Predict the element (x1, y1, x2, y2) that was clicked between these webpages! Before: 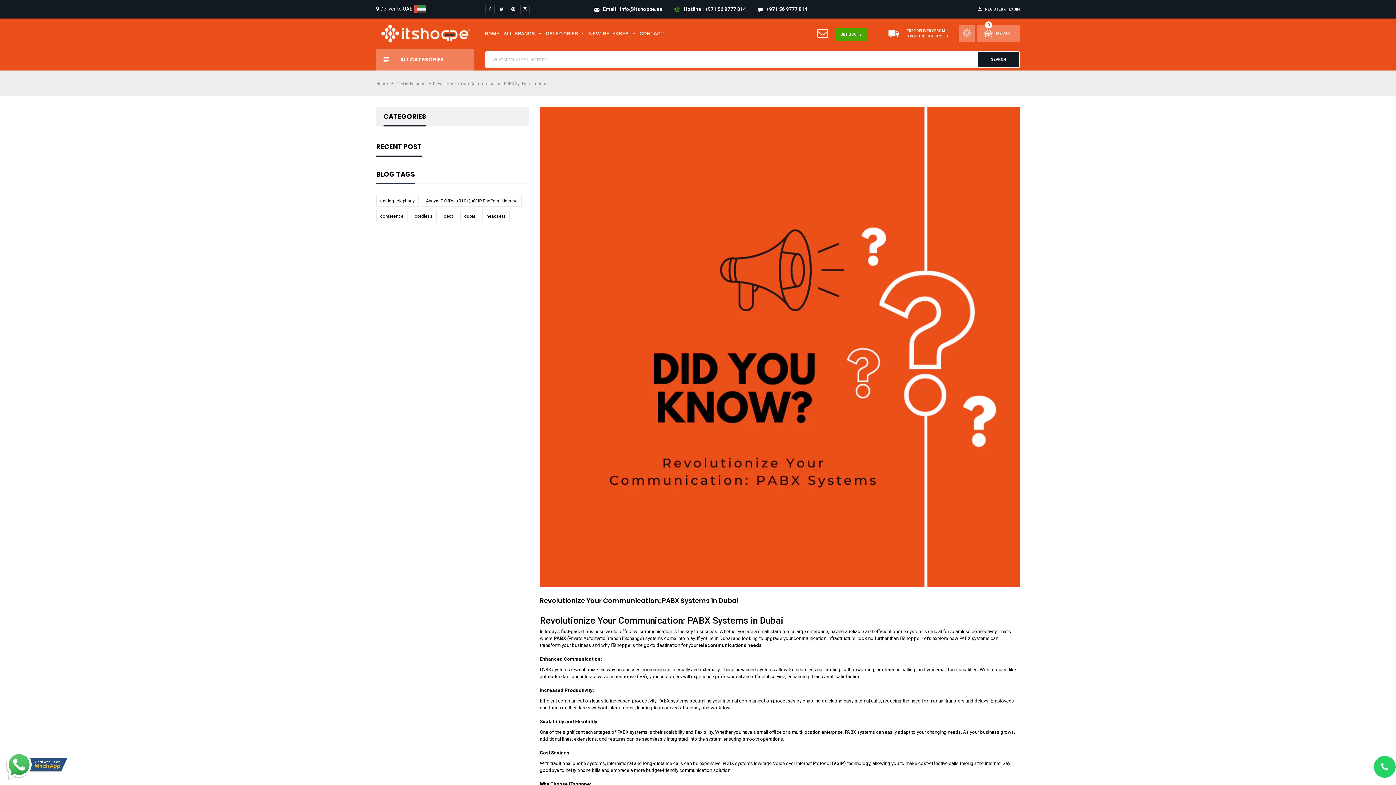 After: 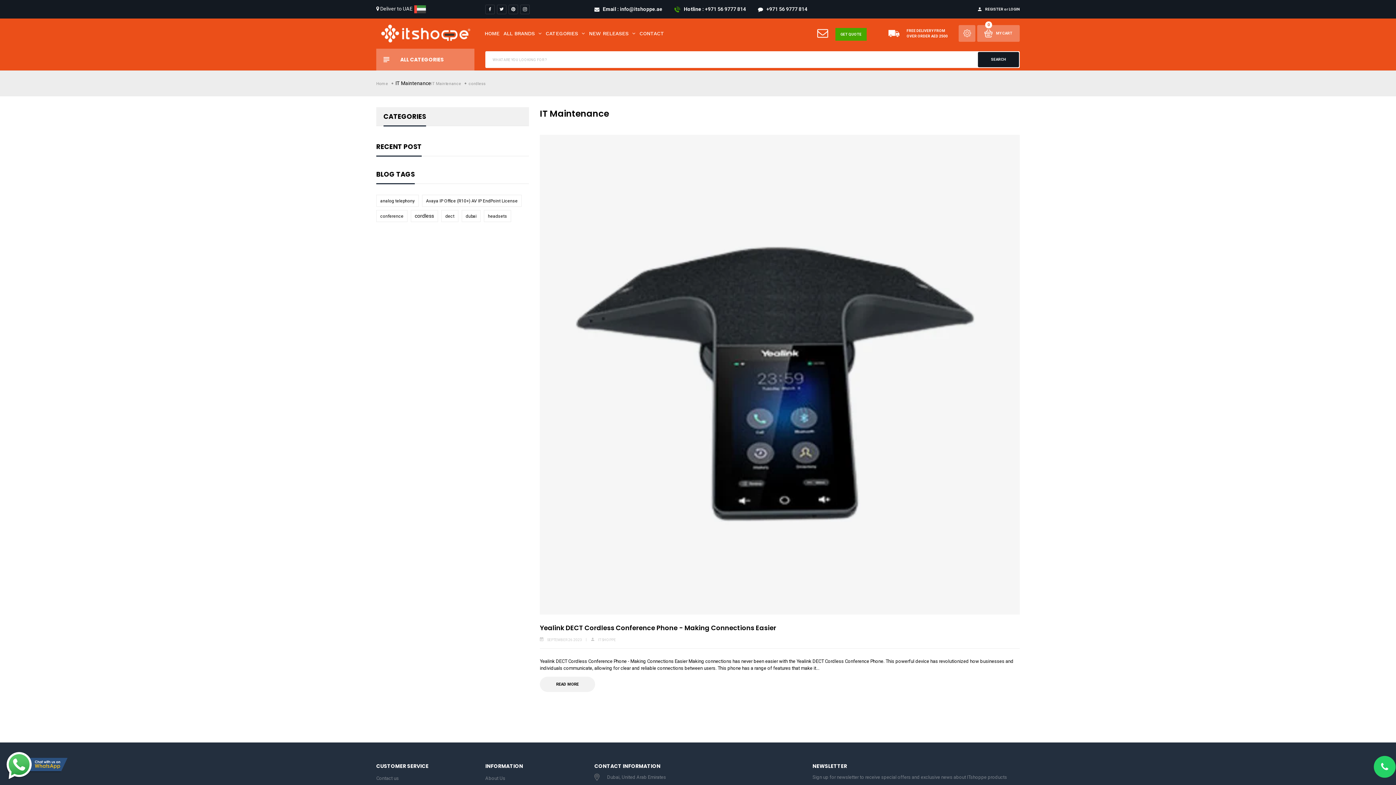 Action: bbox: (414, 213, 432, 218) label: cordless